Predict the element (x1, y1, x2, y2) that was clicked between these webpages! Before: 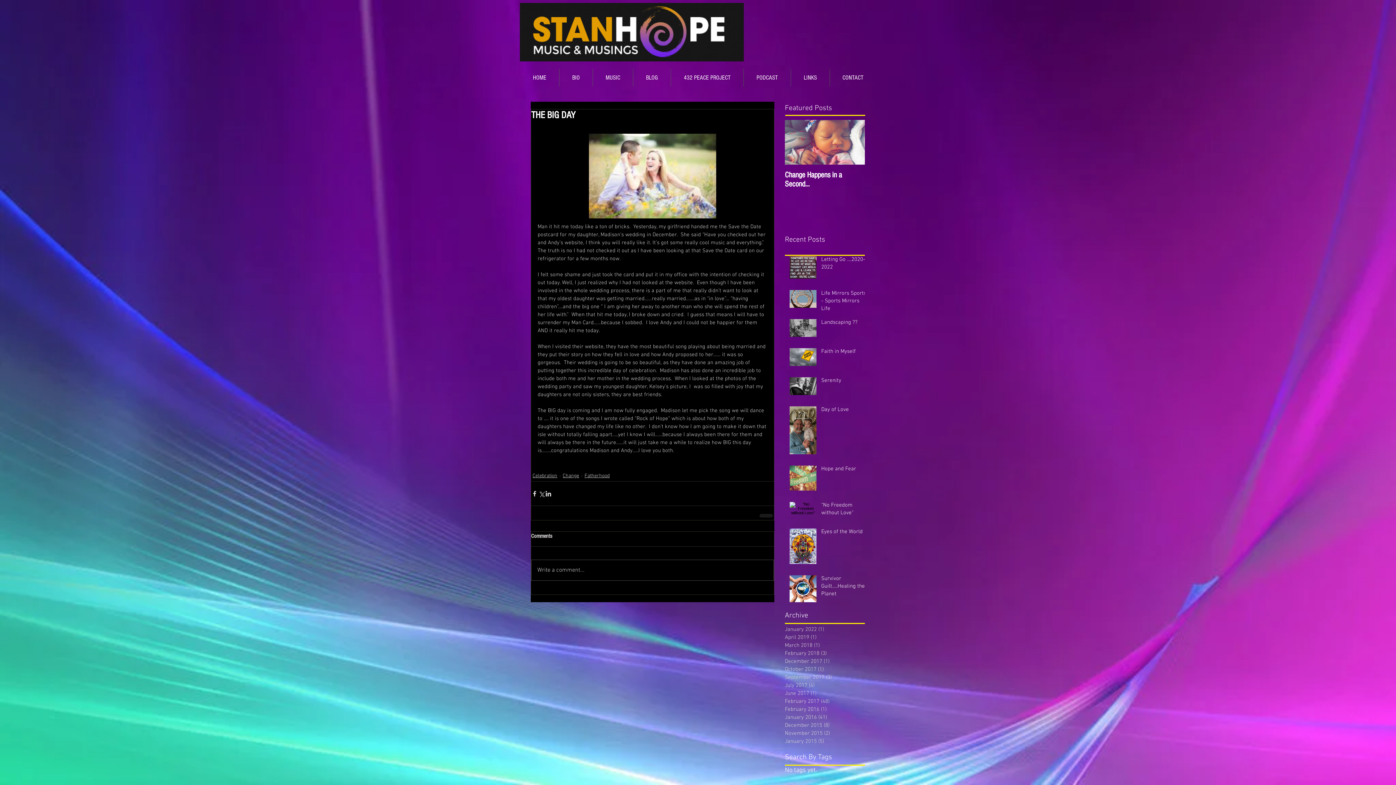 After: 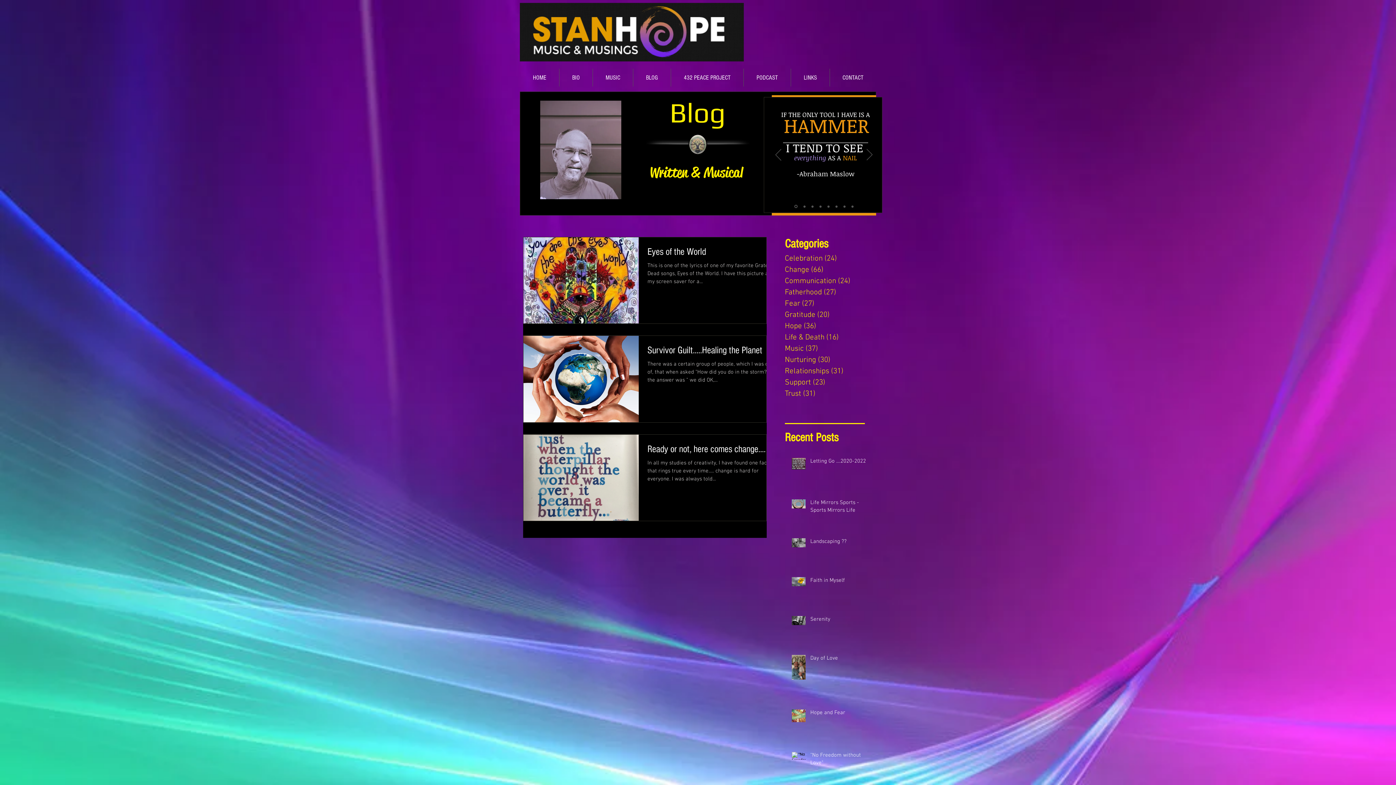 Action: label: September 2017 (3)
3 posts bbox: (785, 673, 861, 681)